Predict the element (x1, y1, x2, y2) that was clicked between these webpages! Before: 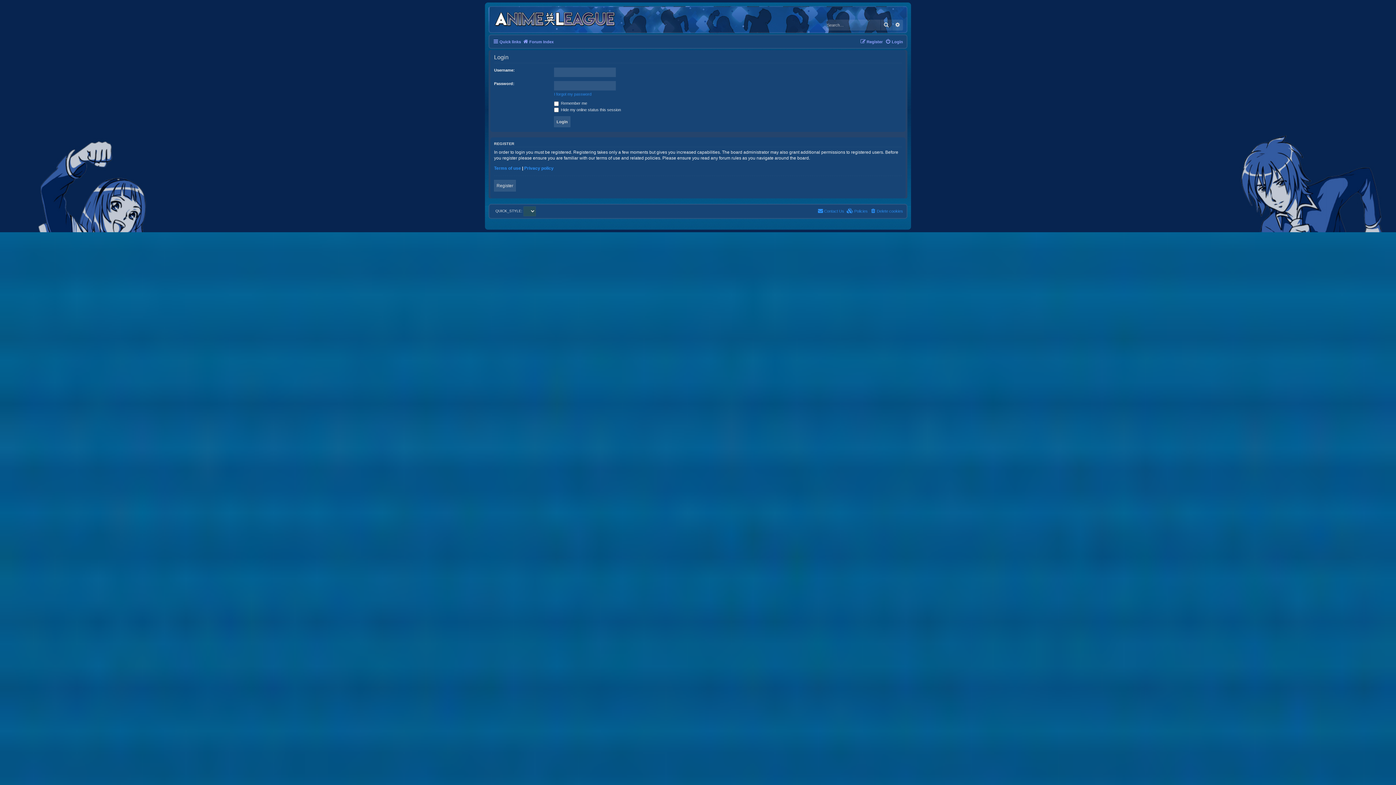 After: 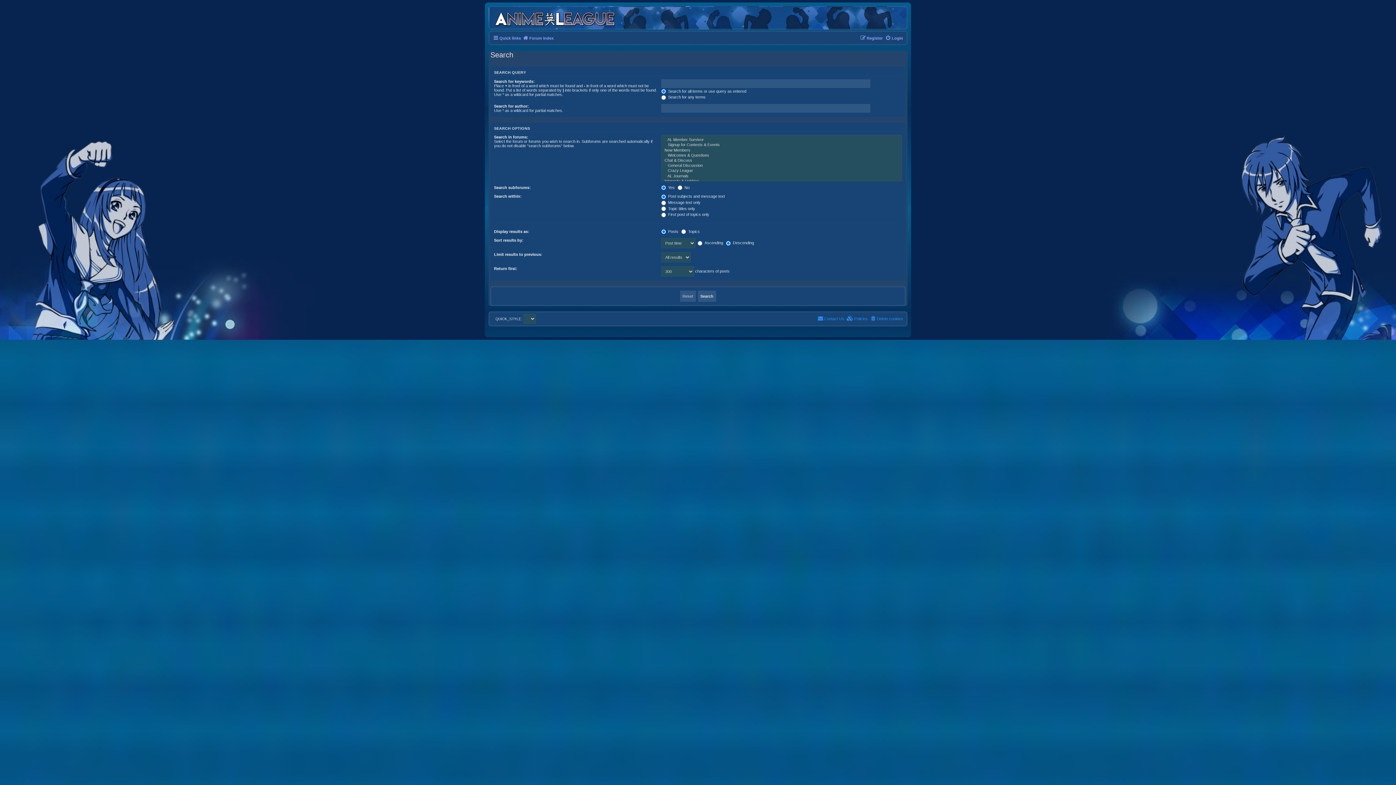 Action: label: Advanced search bbox: (892, 19, 903, 30)